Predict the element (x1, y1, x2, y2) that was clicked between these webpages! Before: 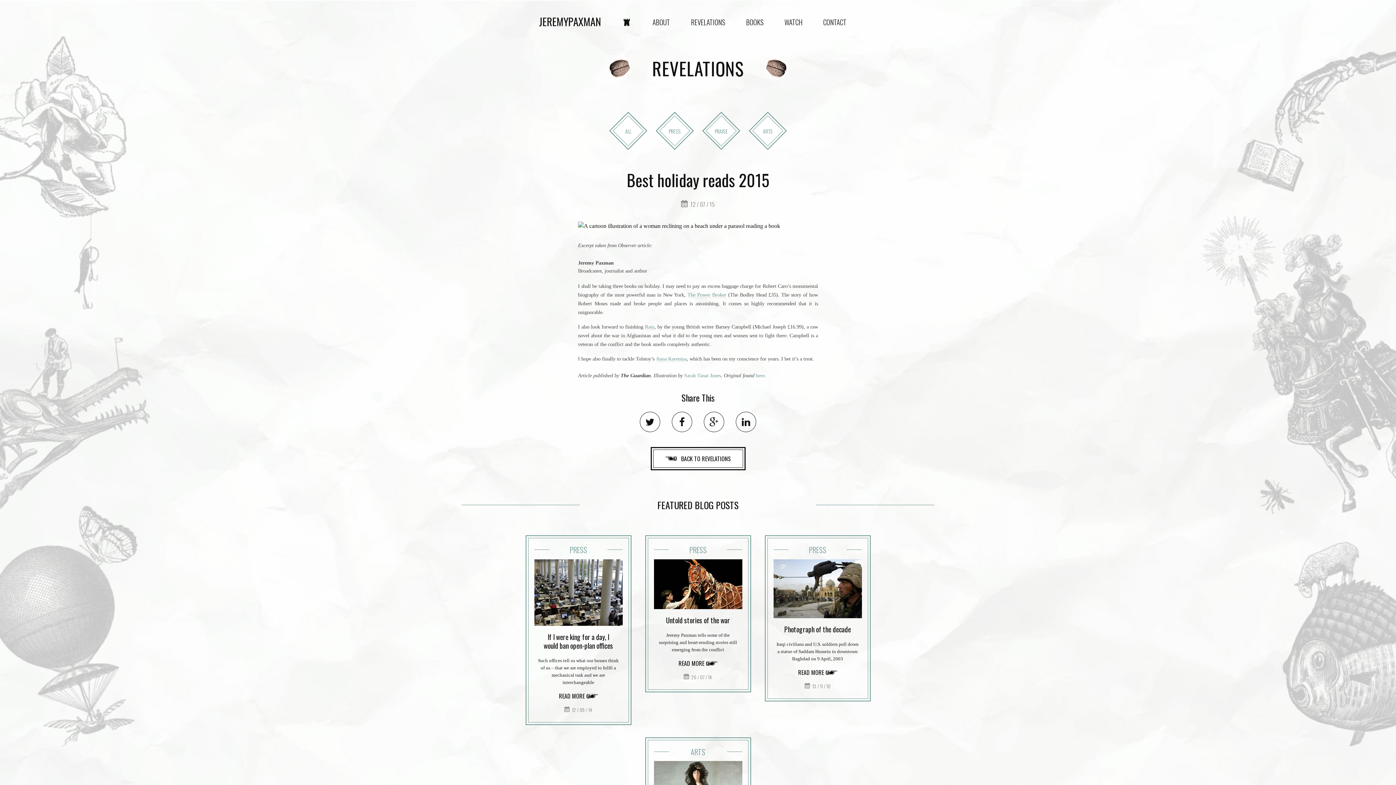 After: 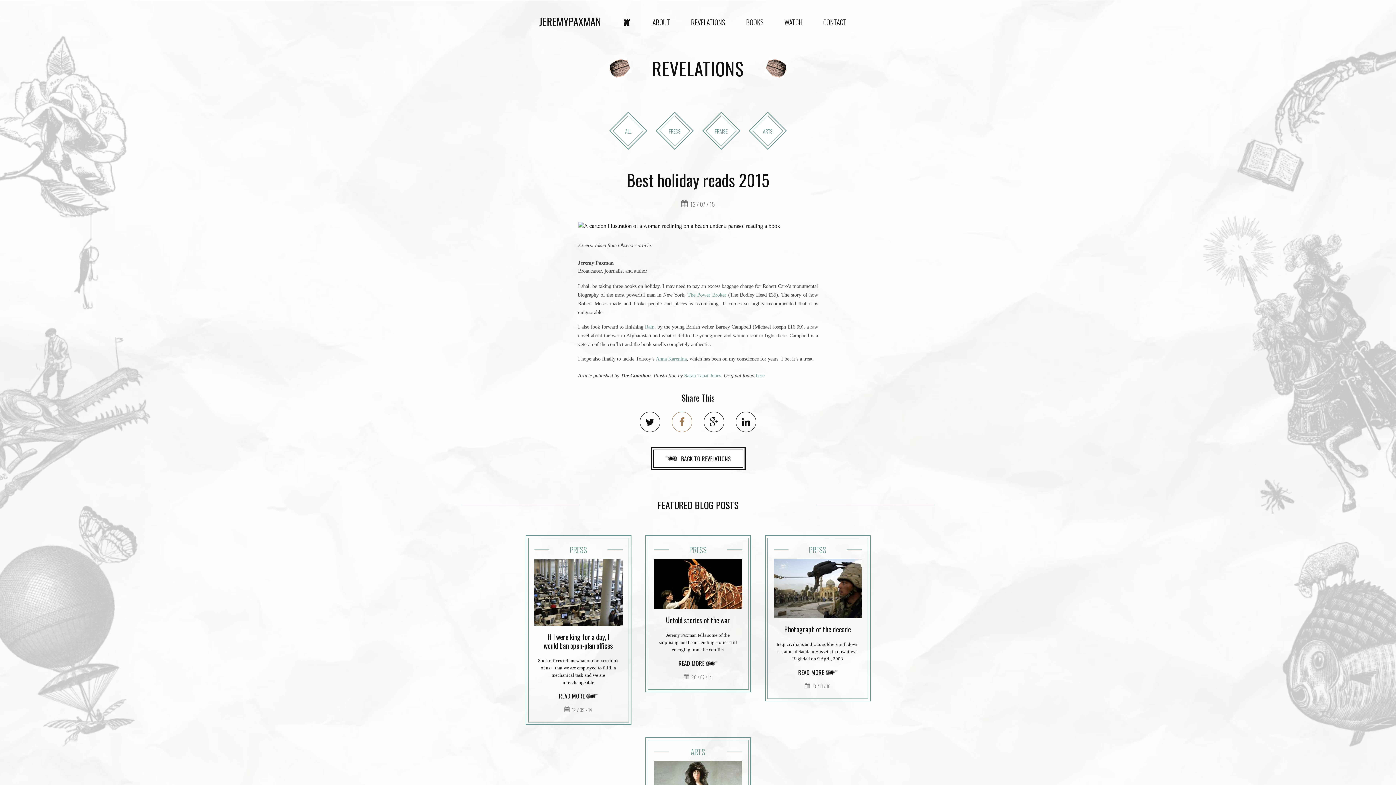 Action: bbox: (672, 412, 692, 432)